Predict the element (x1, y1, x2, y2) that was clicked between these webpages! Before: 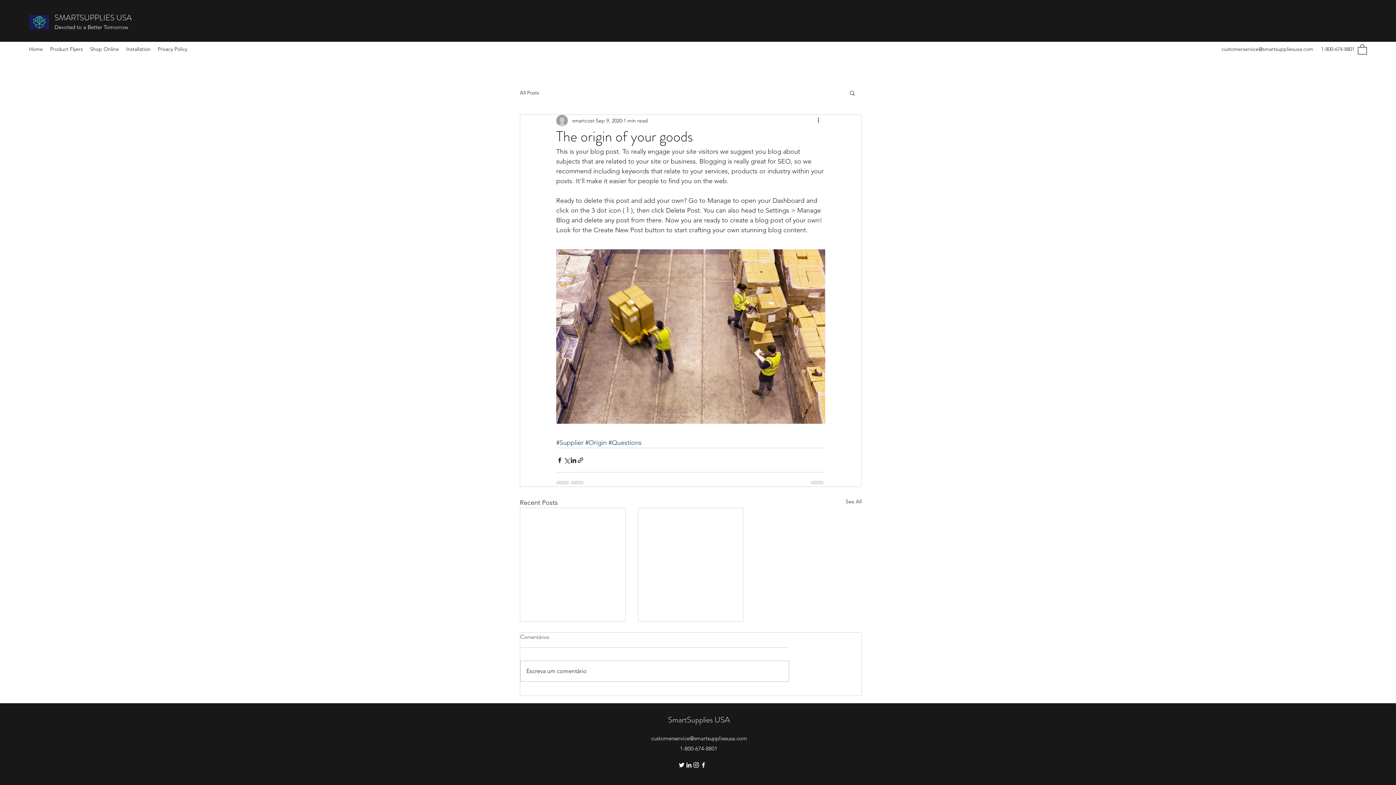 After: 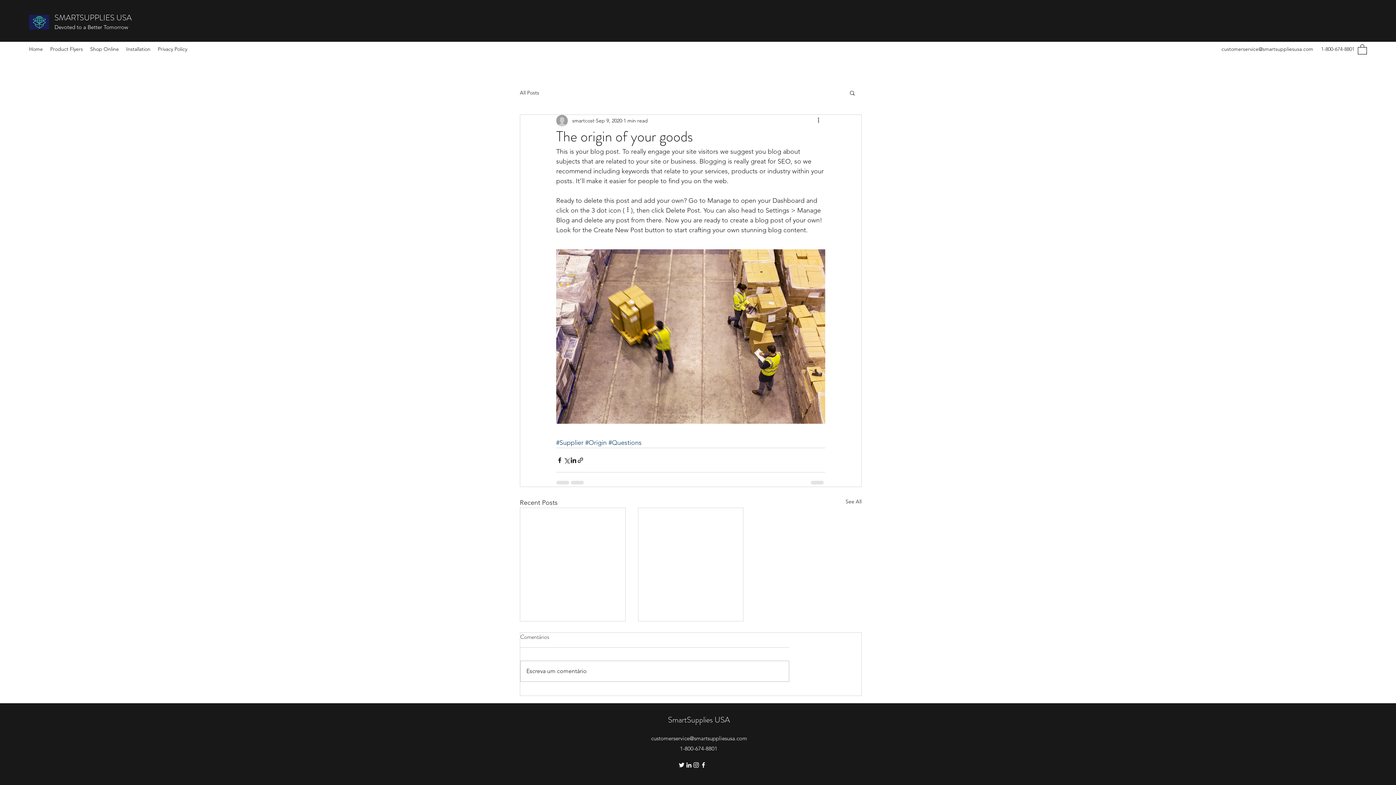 Action: label: Twitter bbox: (678, 761, 685, 769)